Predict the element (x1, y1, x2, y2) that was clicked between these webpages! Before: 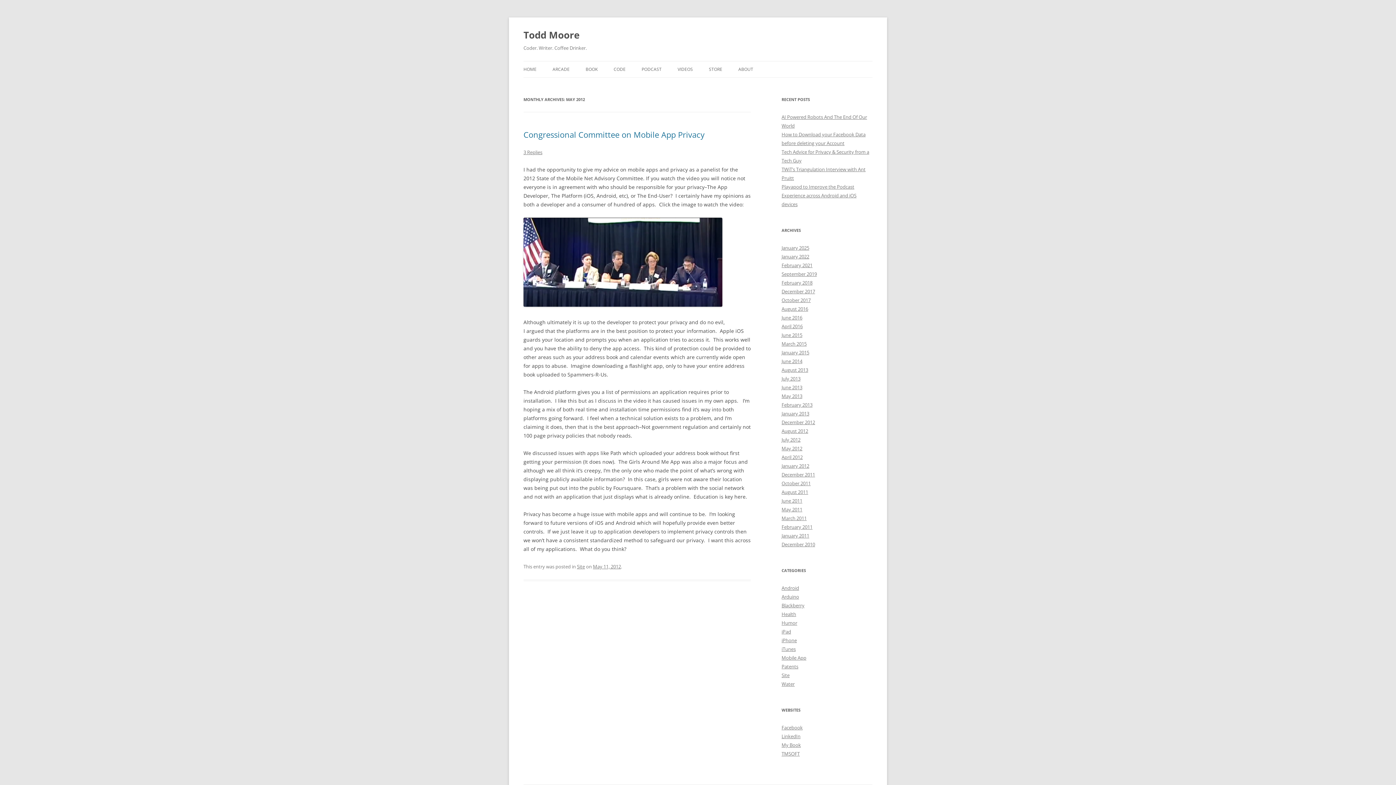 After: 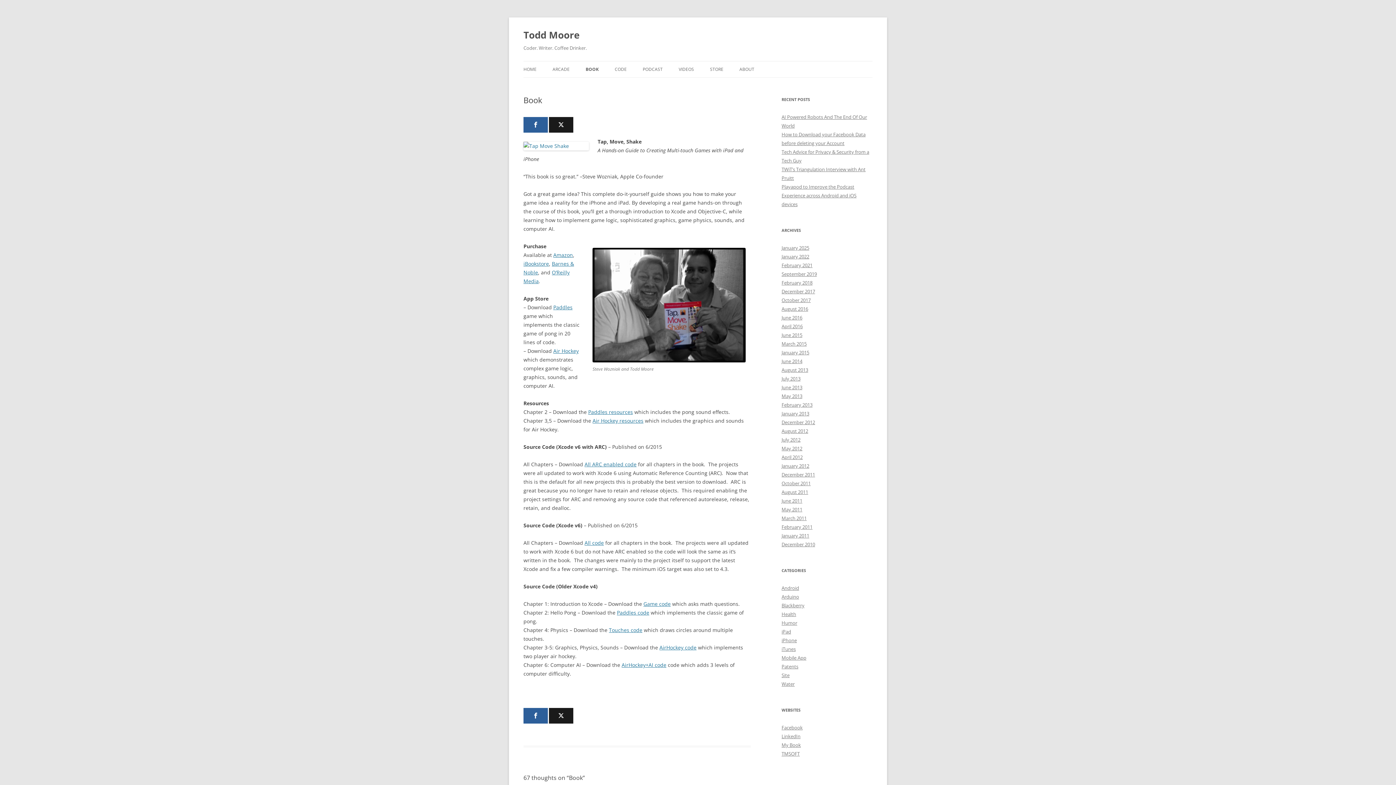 Action: label: BOOK bbox: (585, 61, 597, 77)